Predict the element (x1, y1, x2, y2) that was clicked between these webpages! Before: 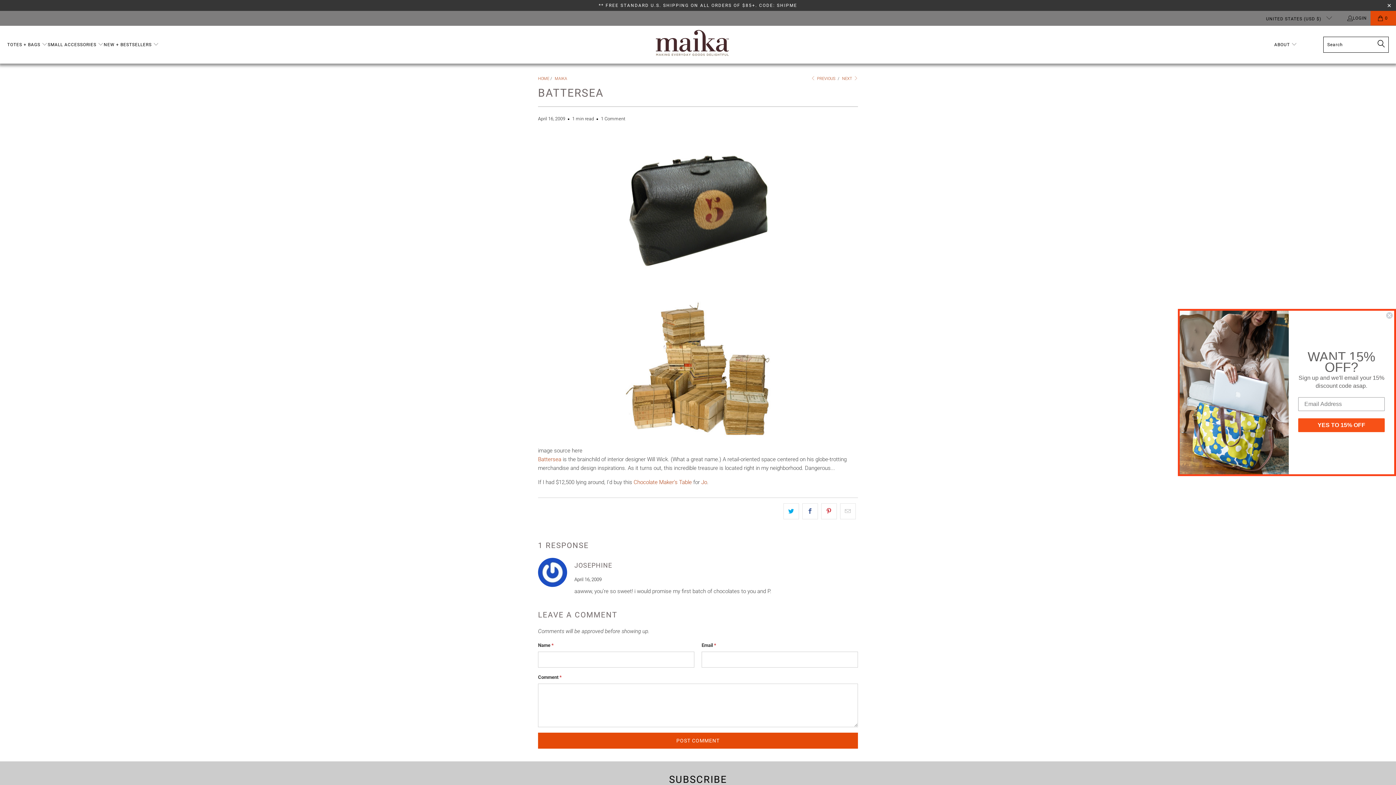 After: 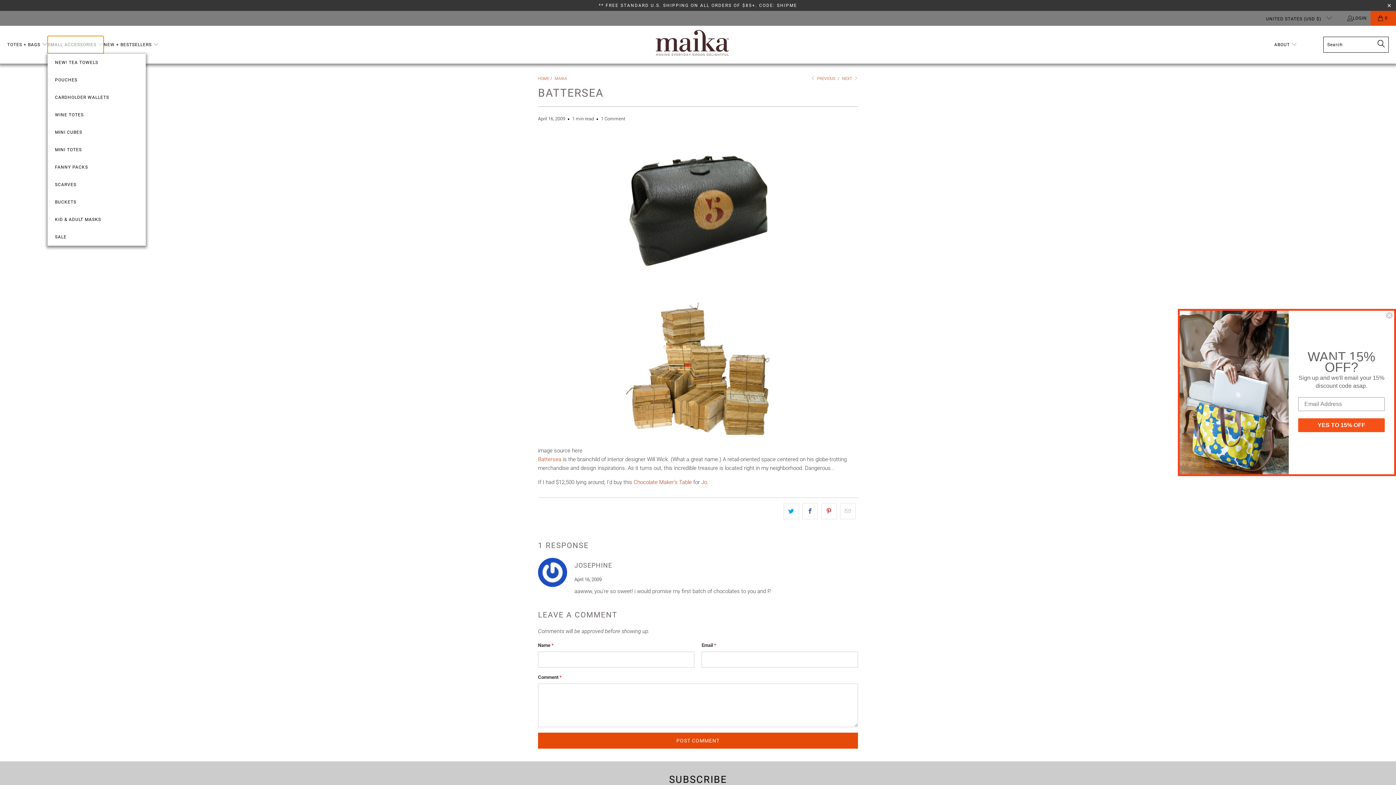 Action: label: SMALL ACCESSORIES  bbox: (47, 35, 103, 53)